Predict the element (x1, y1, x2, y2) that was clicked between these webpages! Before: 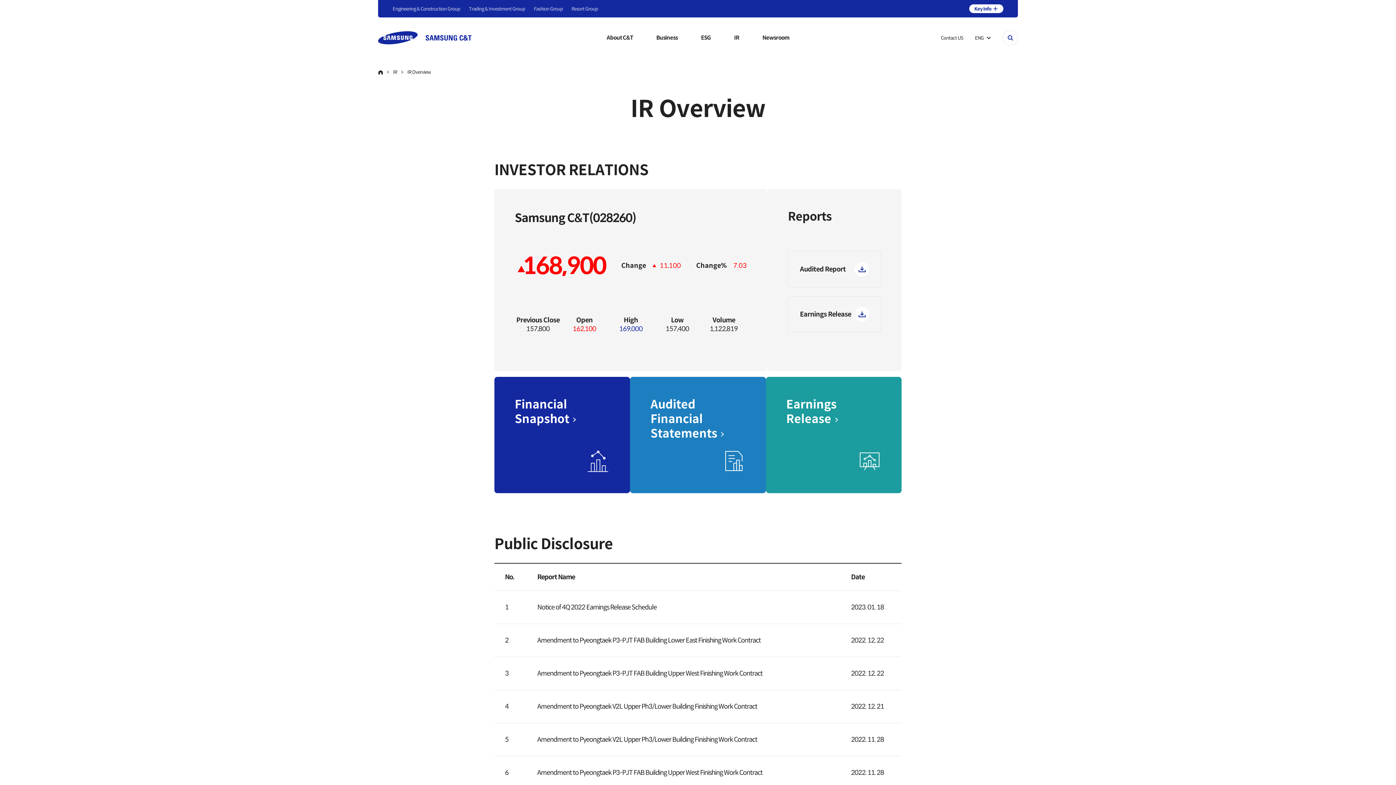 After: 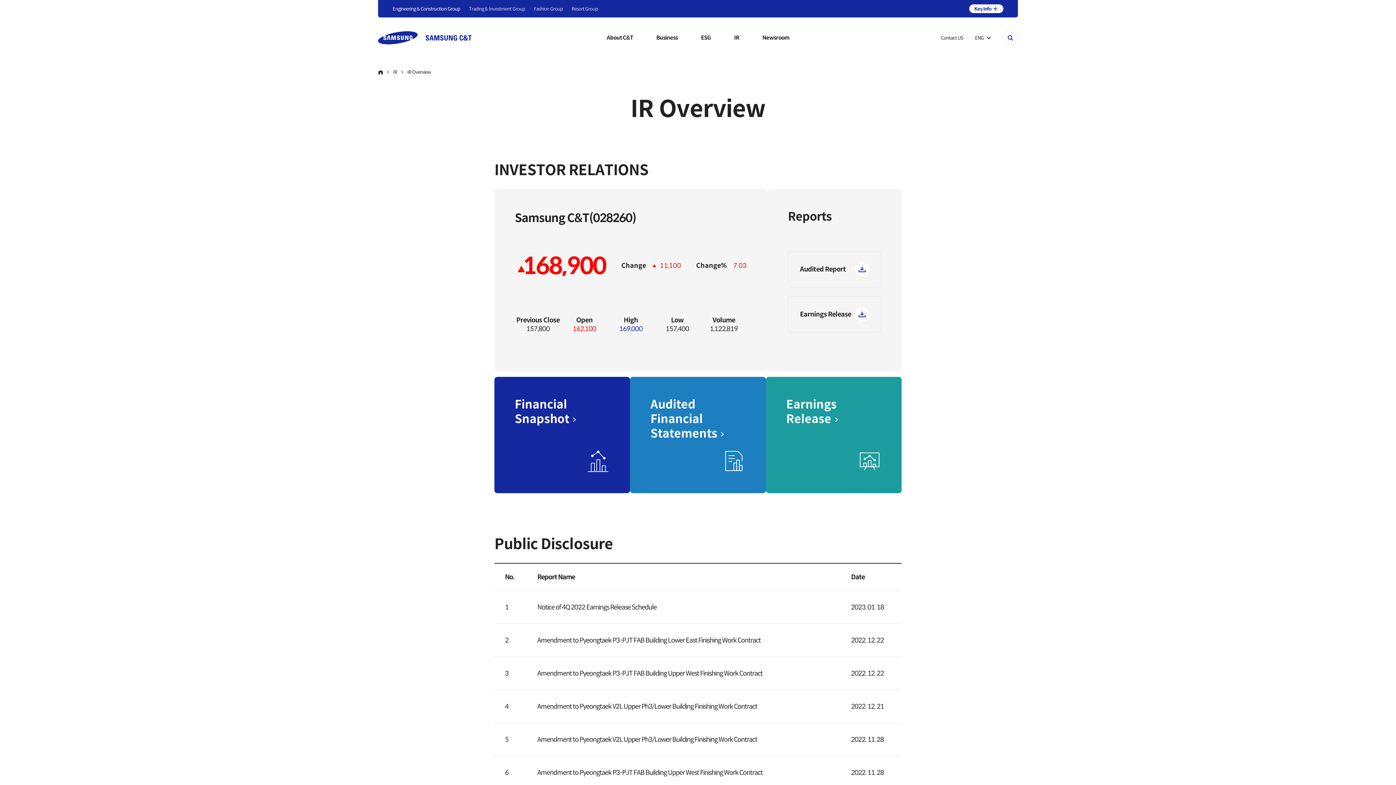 Action: label: Engineering & Construction Group bbox: (392, 5, 460, 11)